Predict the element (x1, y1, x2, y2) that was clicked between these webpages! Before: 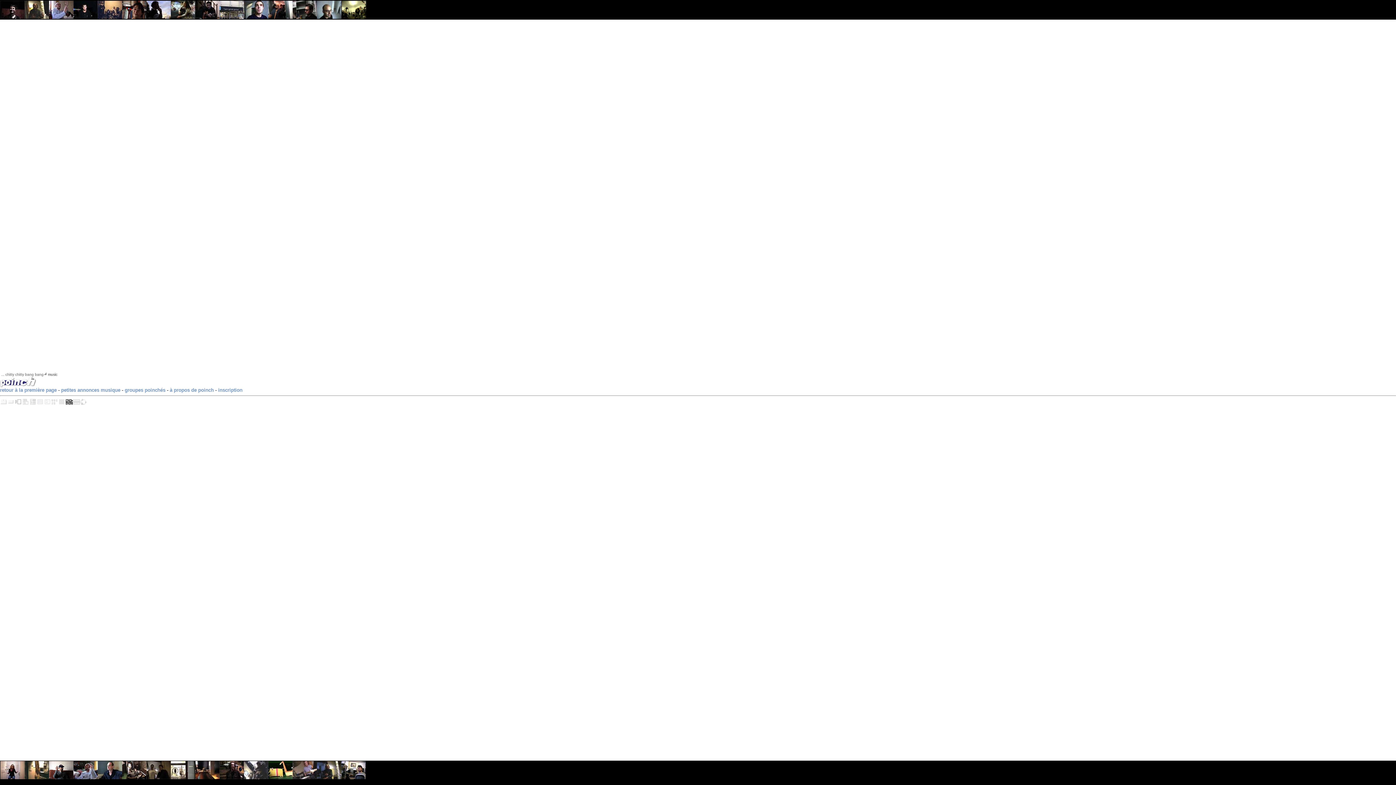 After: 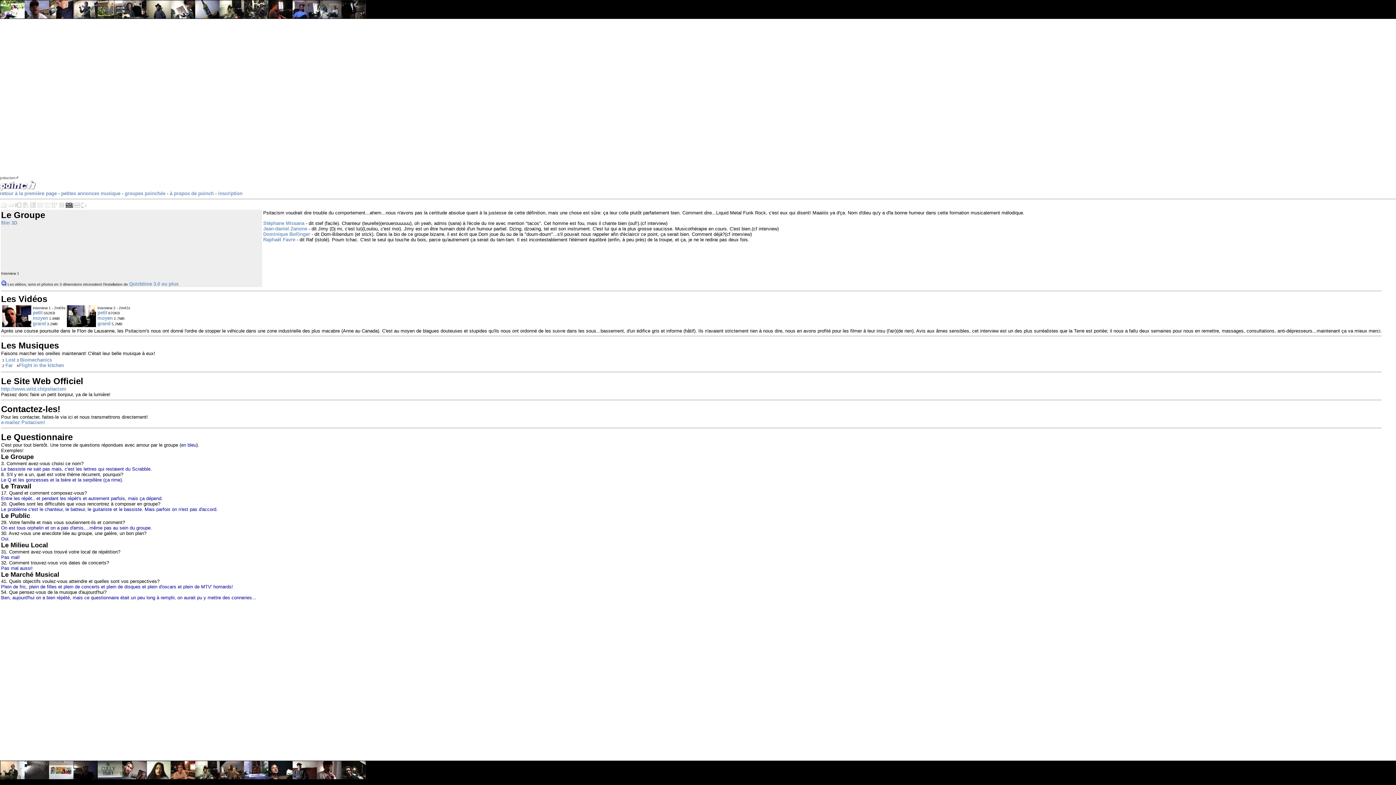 Action: bbox: (292, 14, 317, 20)